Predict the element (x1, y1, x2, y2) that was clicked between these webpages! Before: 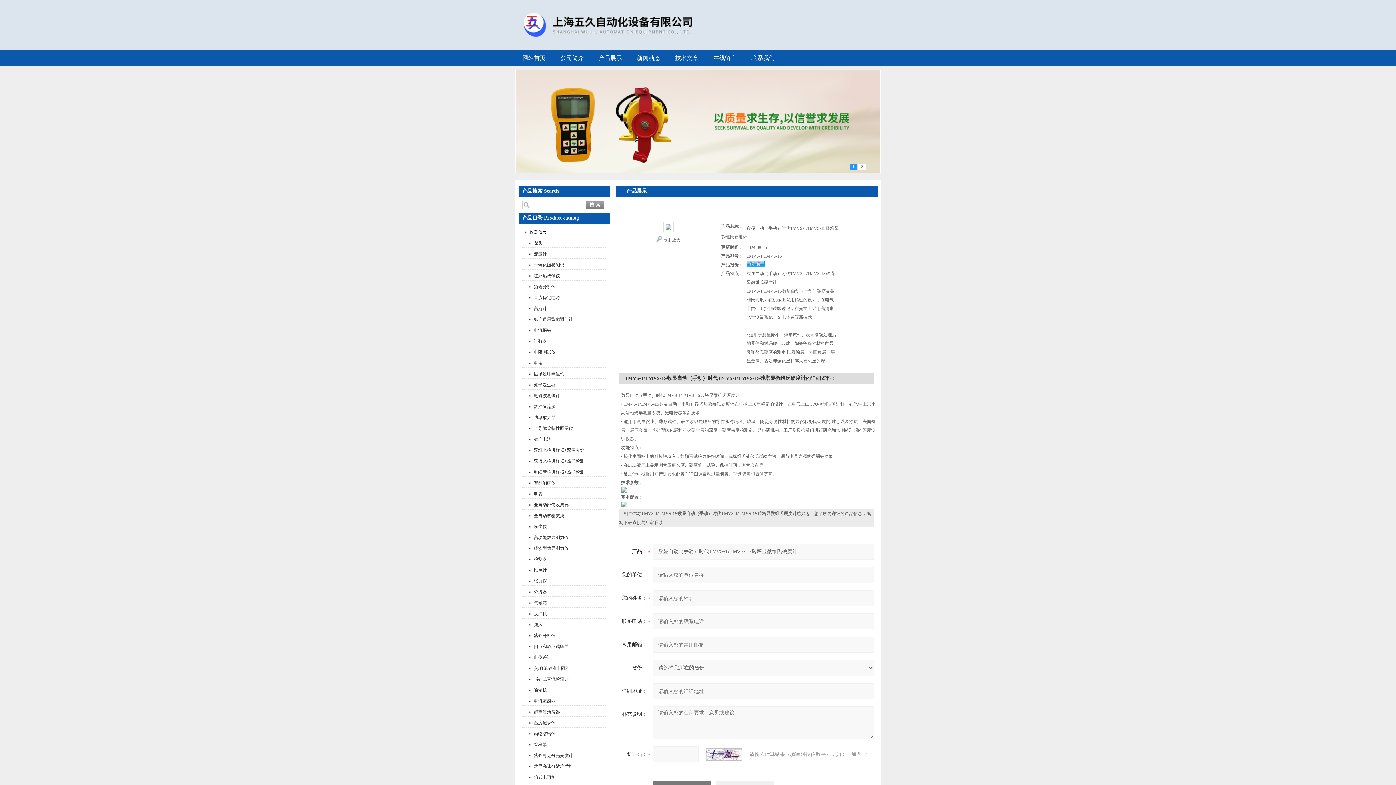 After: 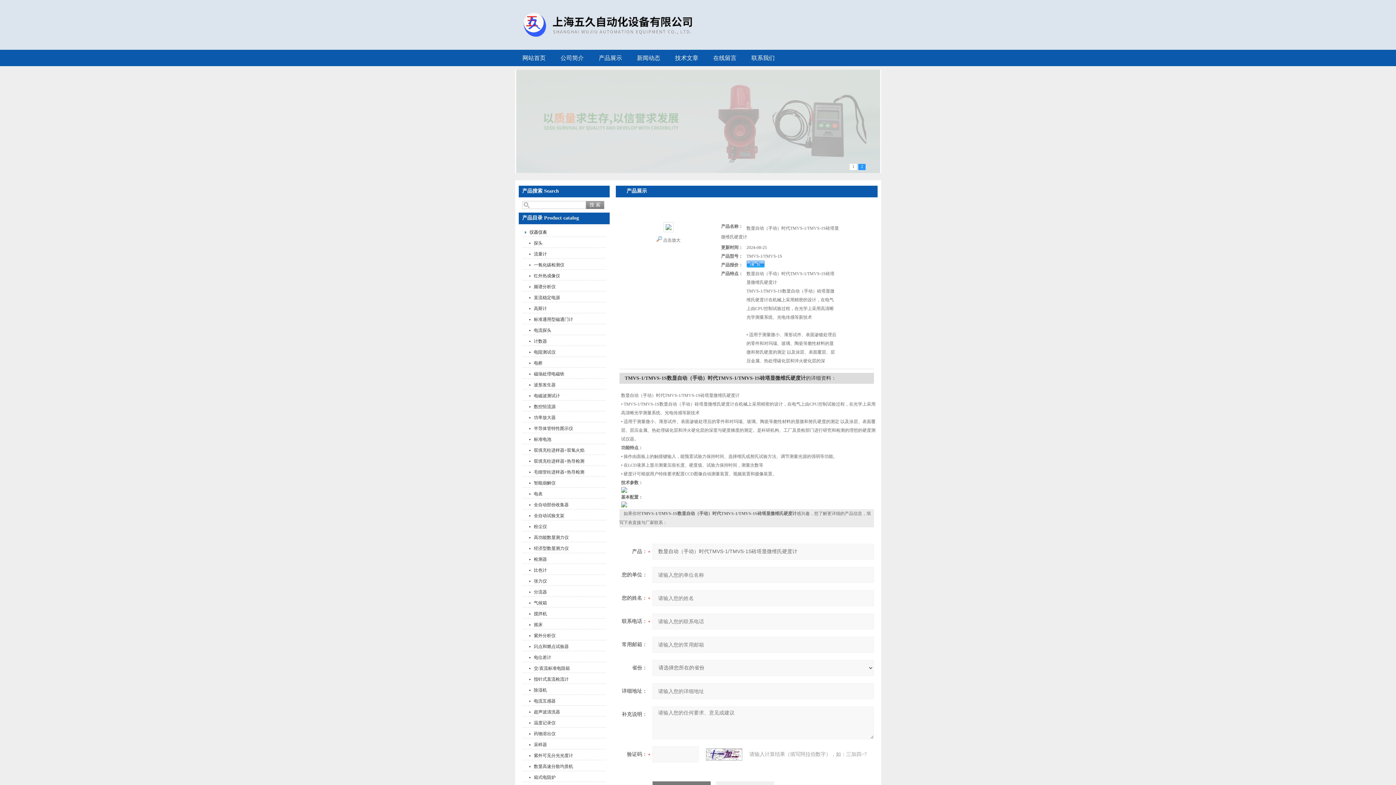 Action: bbox: (526, 326, 586, 334) label: 电流探头